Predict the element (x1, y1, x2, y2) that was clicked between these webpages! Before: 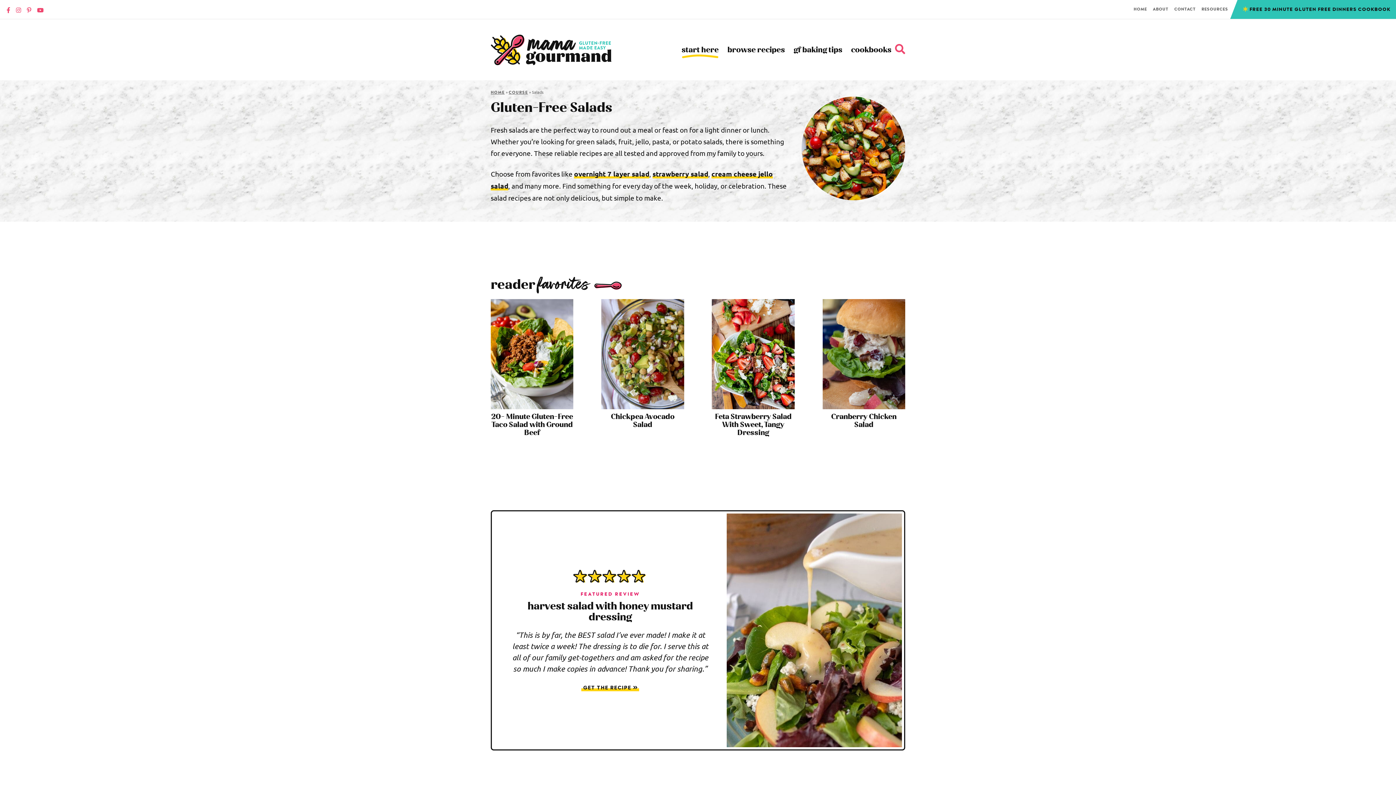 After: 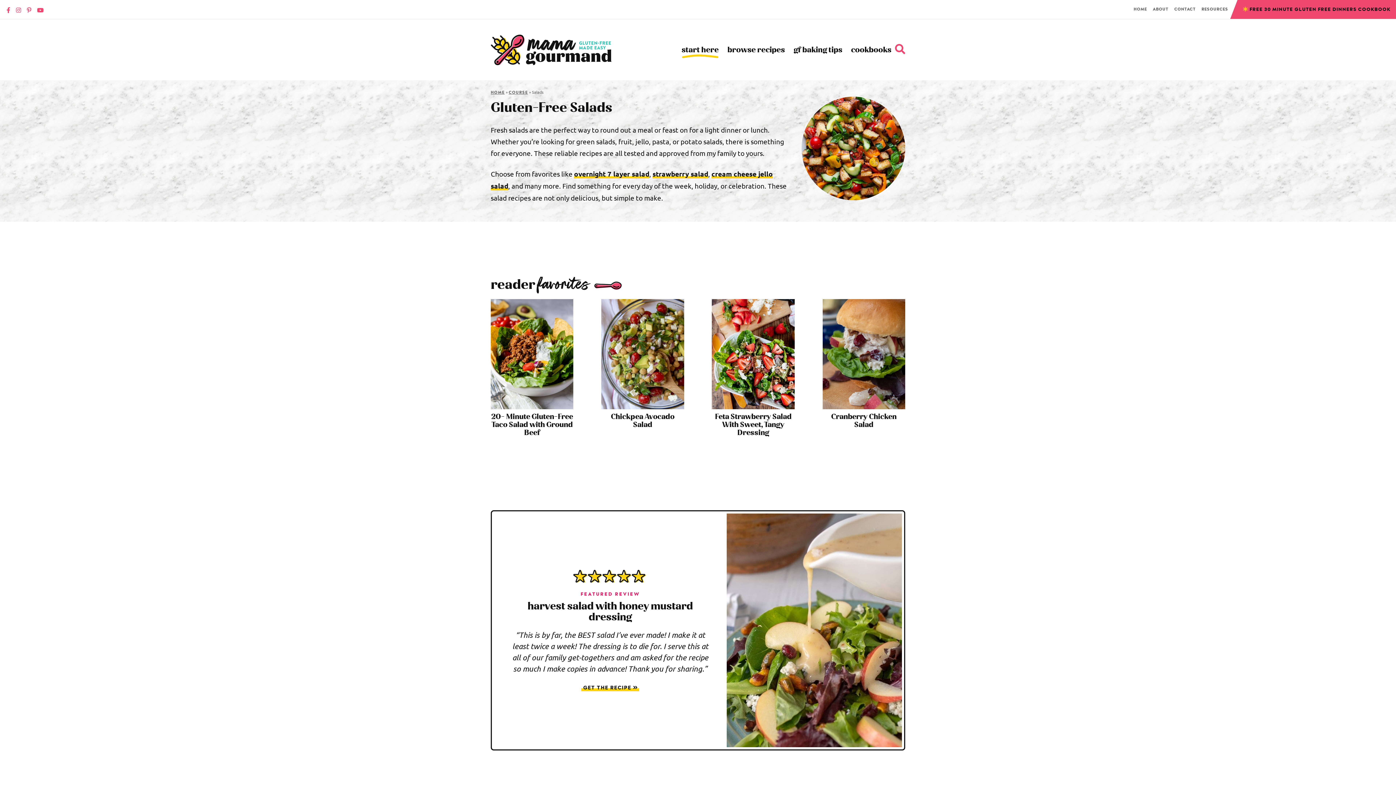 Action: bbox: (1230, 0, 1396, 18) label: FREE 30 MINUTE GLUTEN FREE DINNERS COOKBOOK